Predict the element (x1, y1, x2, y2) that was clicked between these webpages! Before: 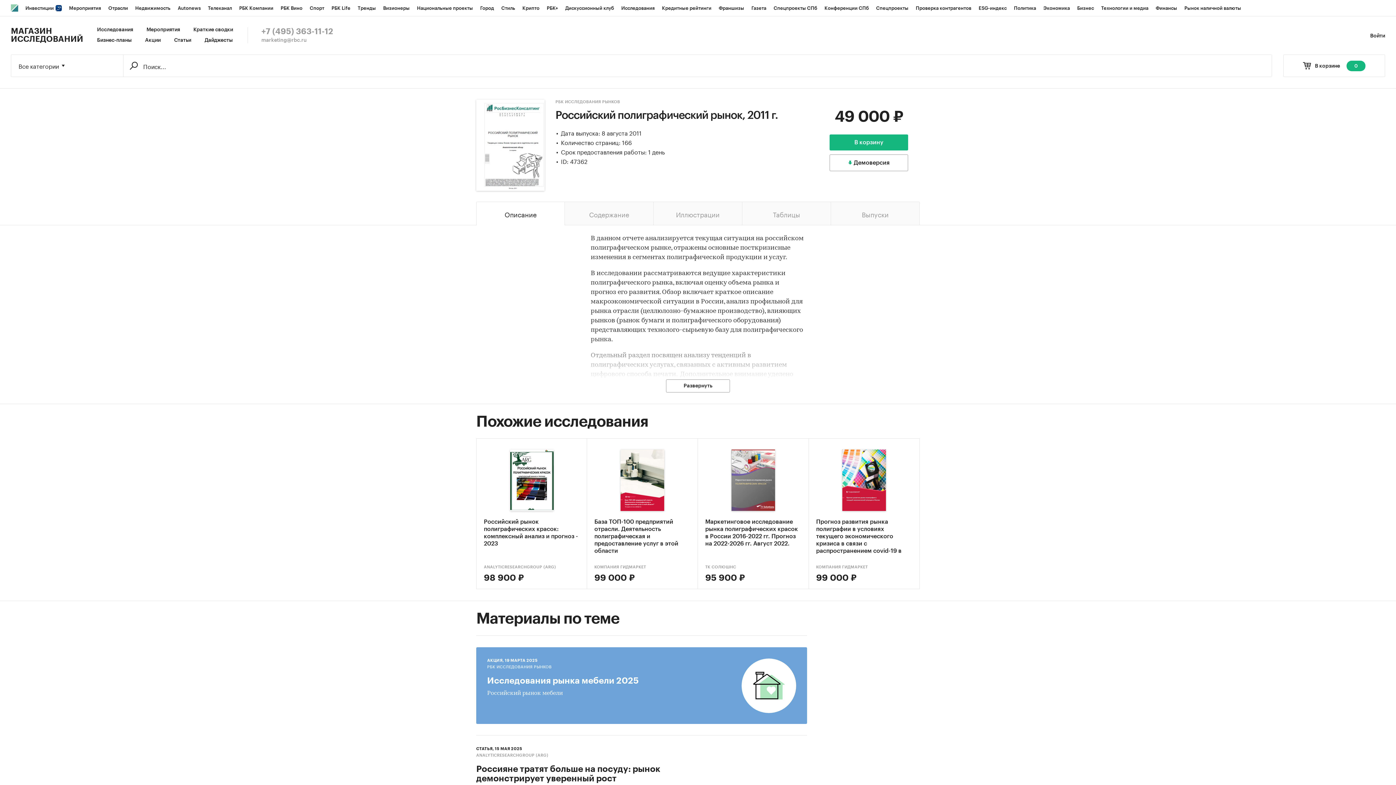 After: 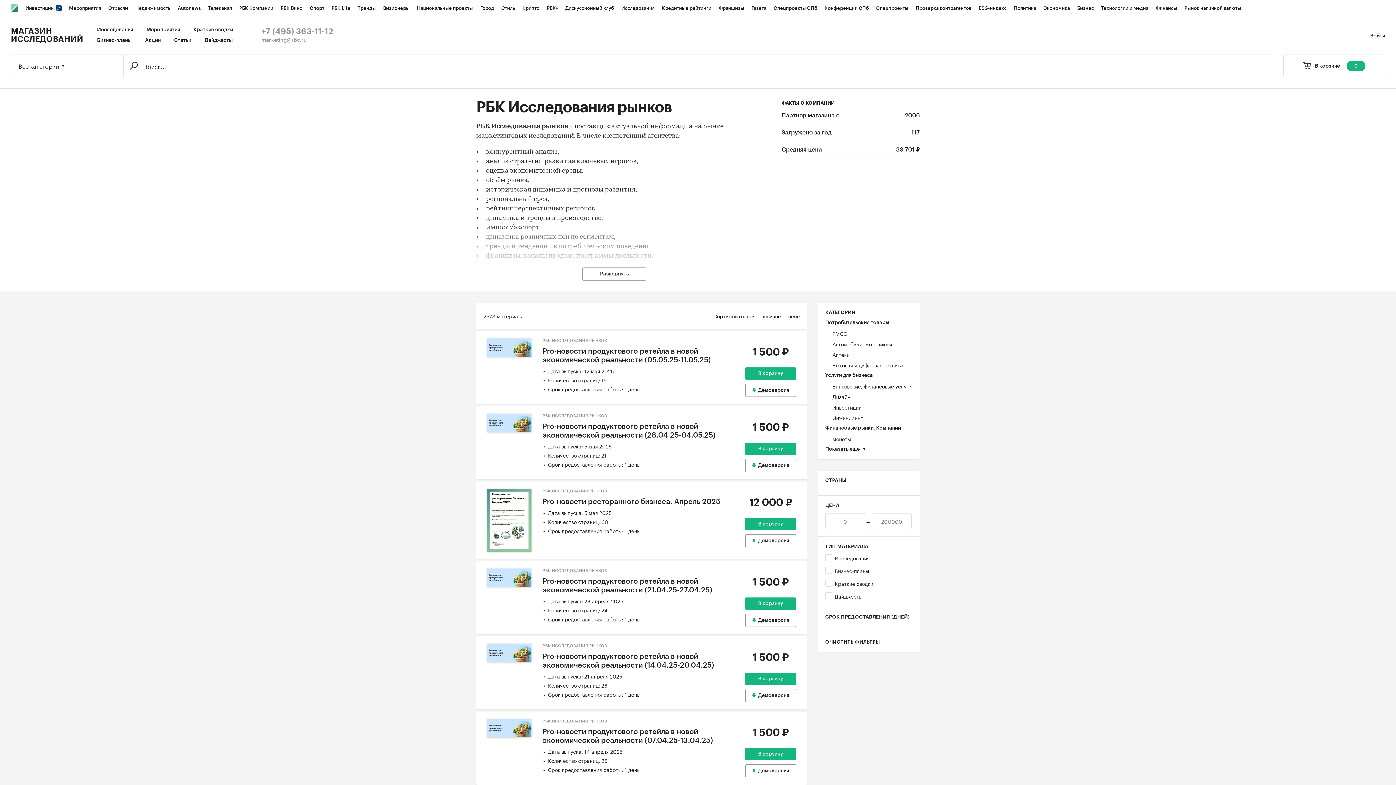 Action: bbox: (487, 664, 692, 676) label: РБК ИССЛЕДОВАНИЯ РЫНКОВ